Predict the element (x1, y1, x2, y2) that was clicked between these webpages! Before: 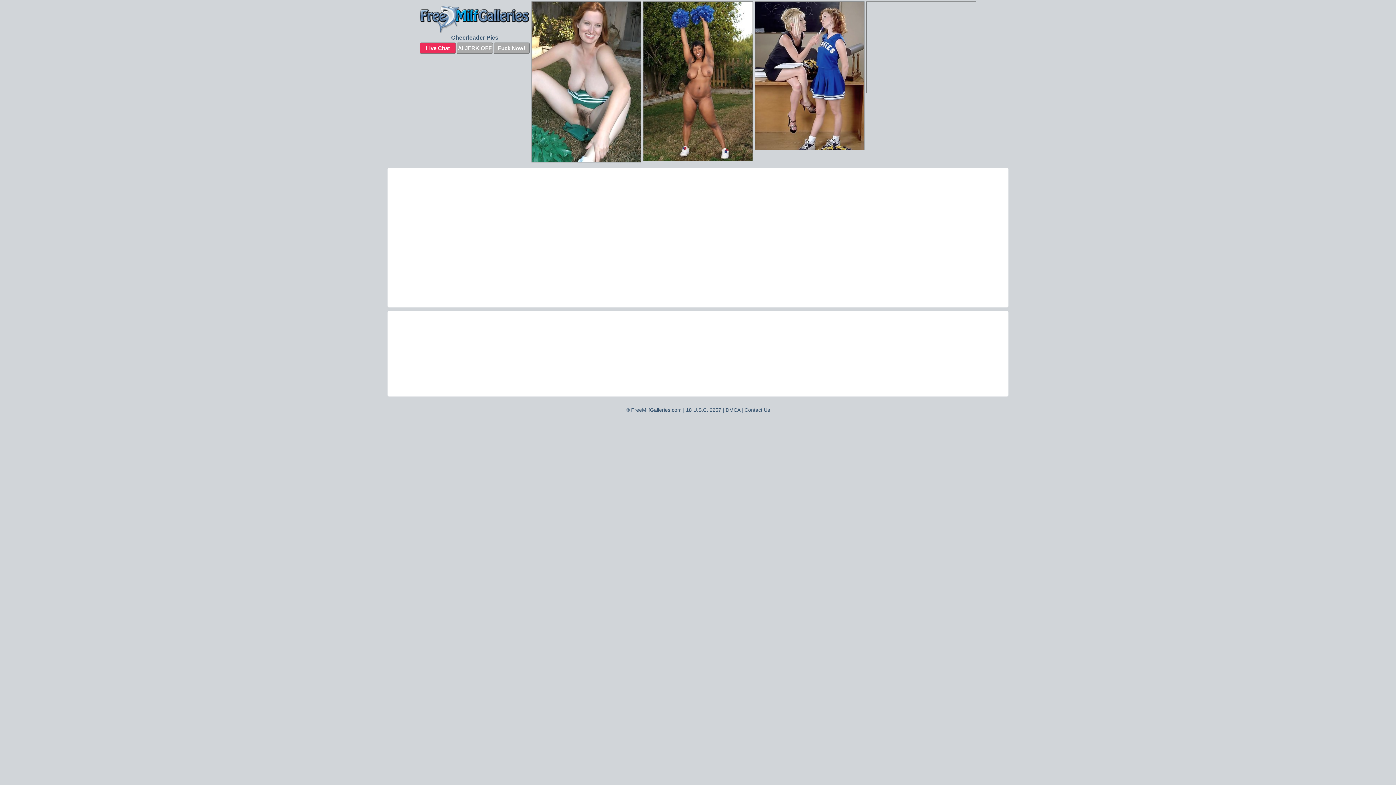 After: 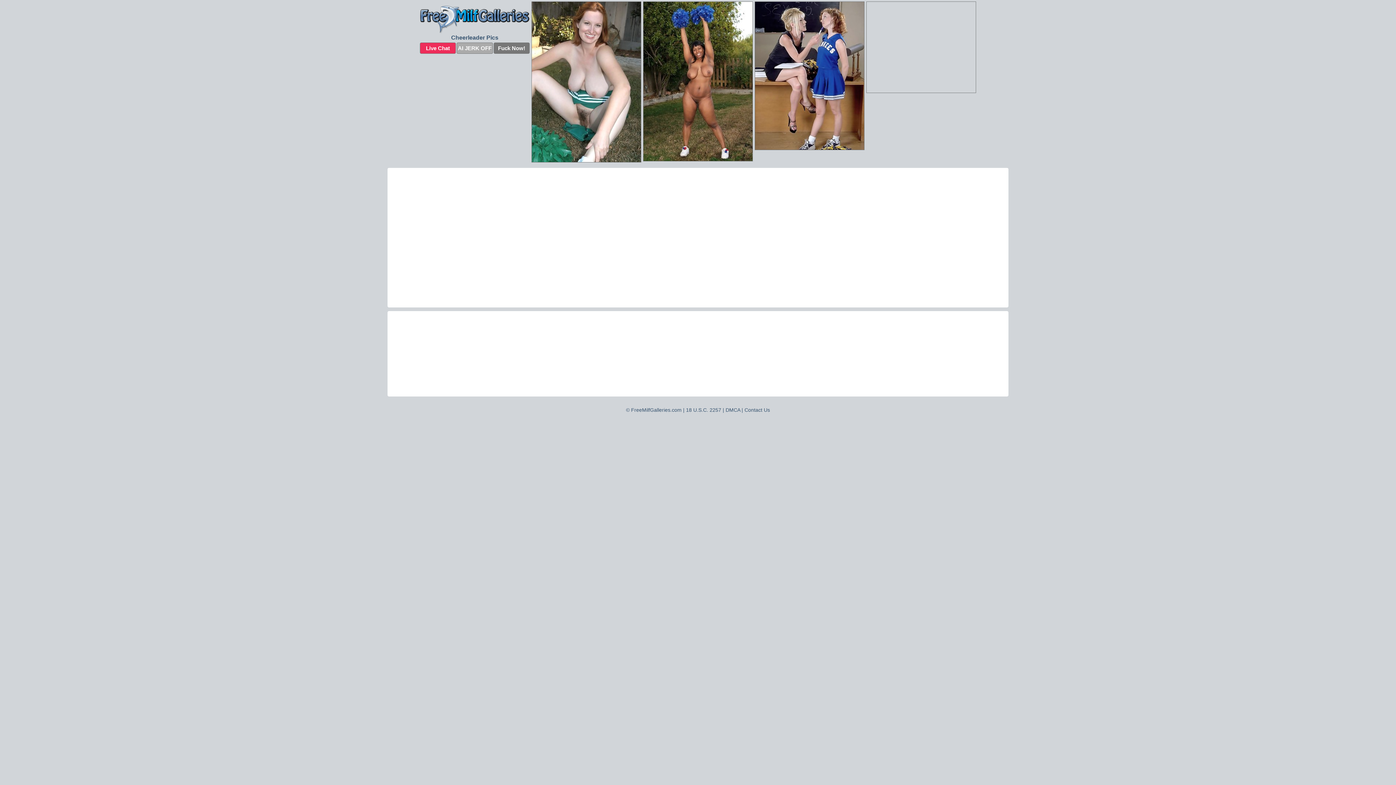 Action: label: Fuck Now! bbox: (493, 42, 529, 53)